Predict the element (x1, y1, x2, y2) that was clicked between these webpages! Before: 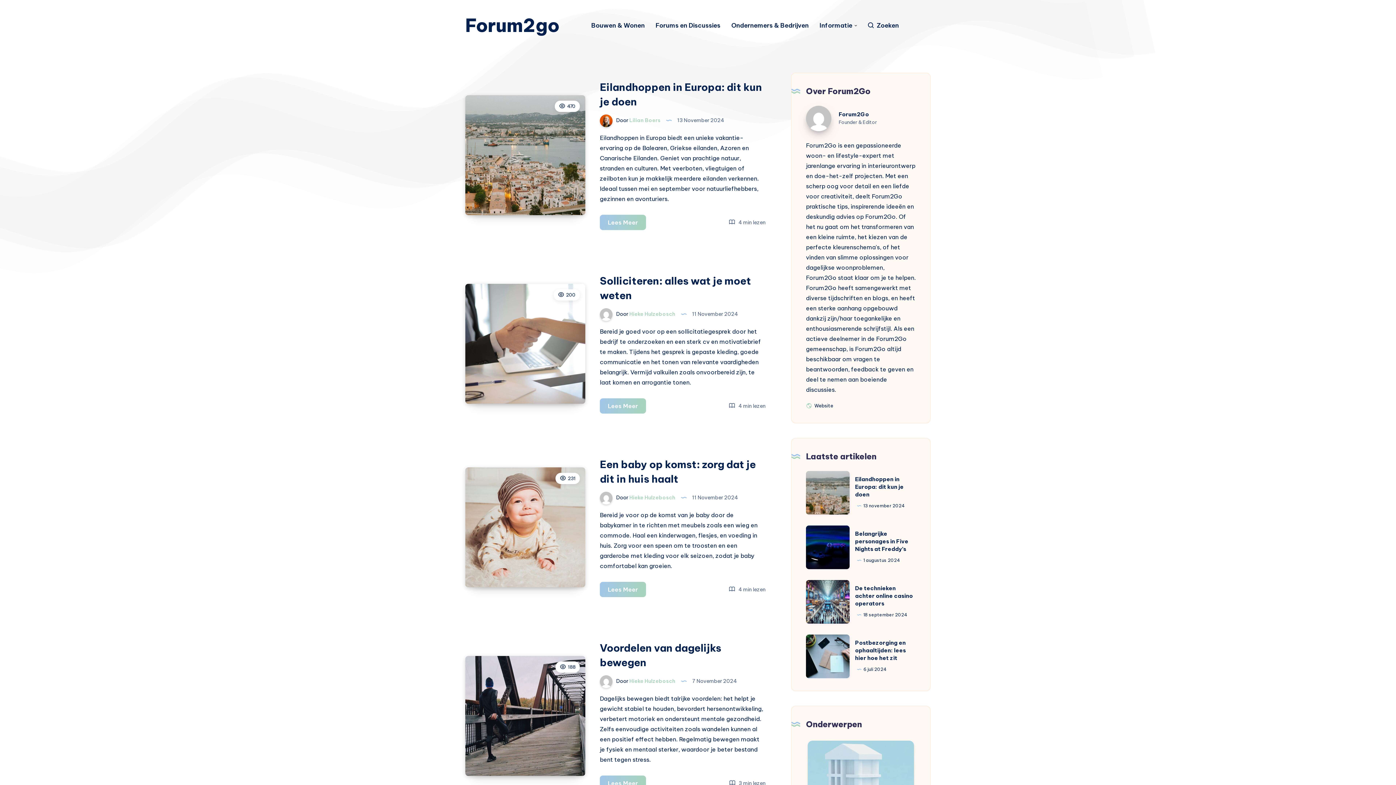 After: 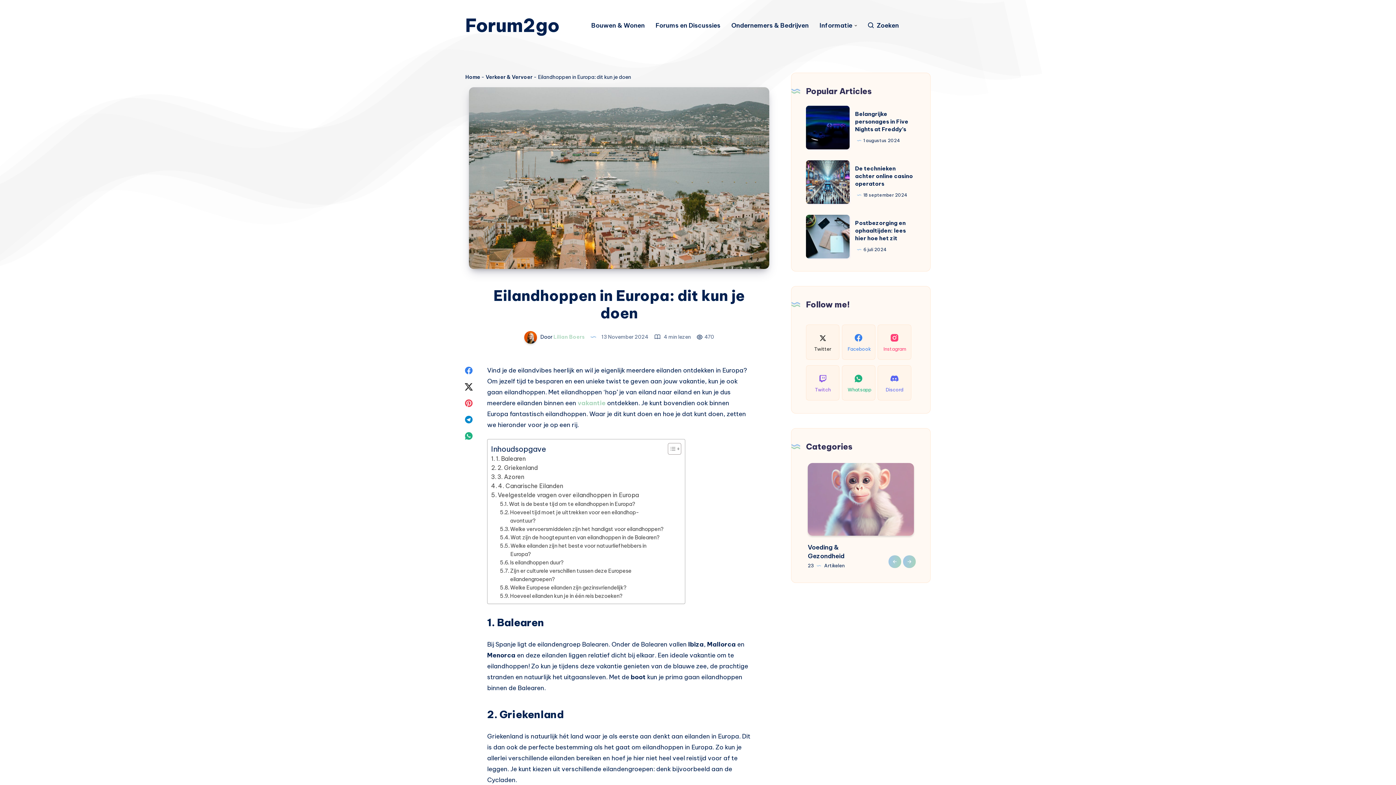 Action: bbox: (600, 214, 646, 230) label: Lees Meer
Eilandhoppen in Europa: dit kun je doen